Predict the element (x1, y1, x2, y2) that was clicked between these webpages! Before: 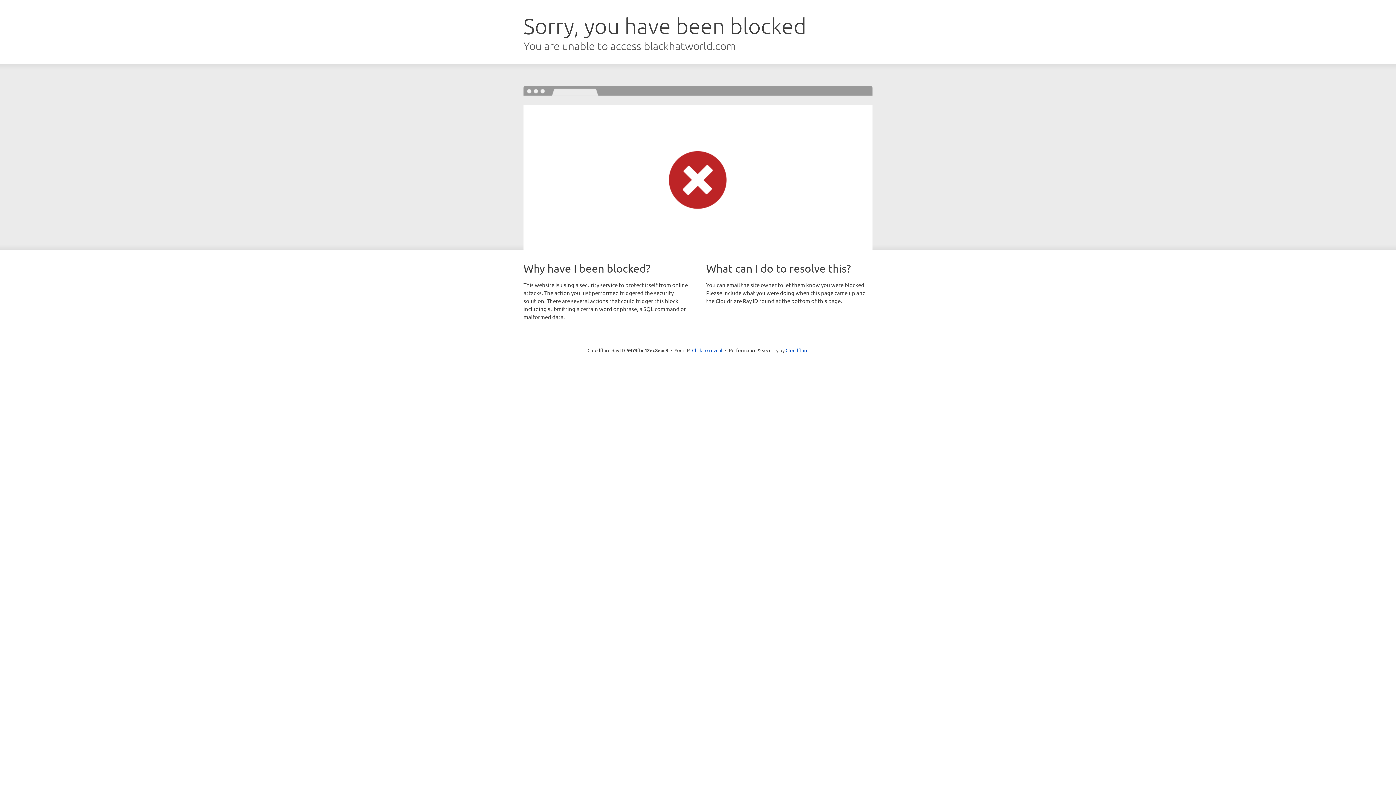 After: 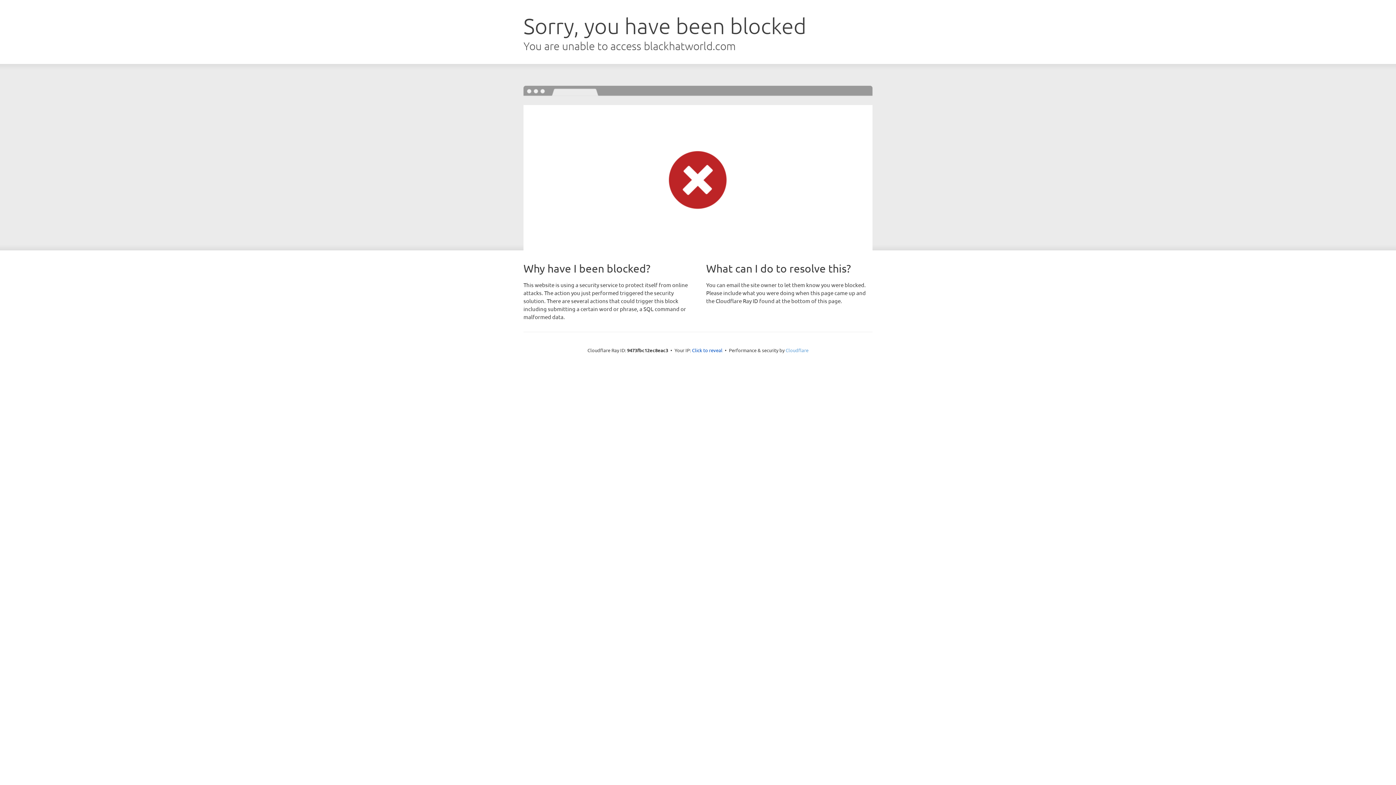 Action: bbox: (785, 347, 808, 353) label: Cloudflare